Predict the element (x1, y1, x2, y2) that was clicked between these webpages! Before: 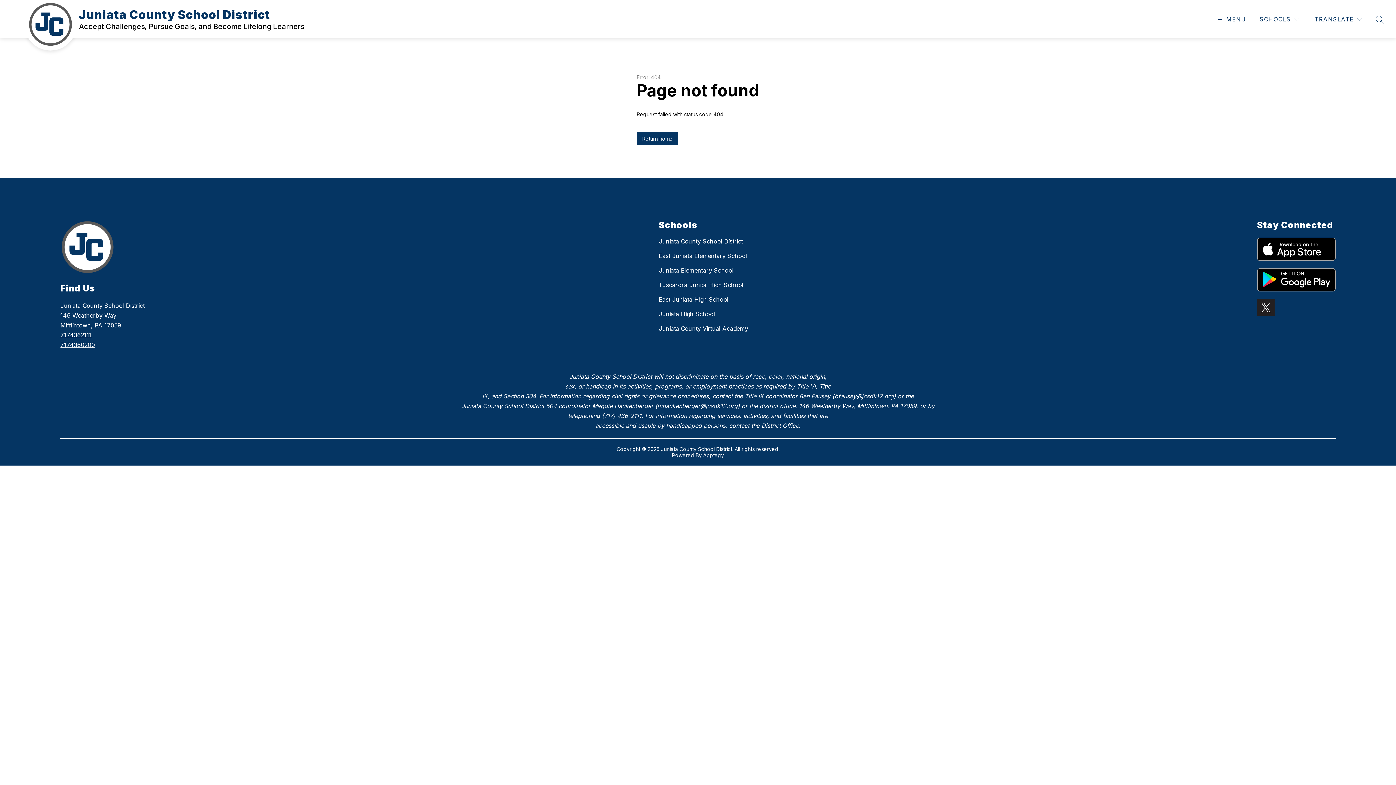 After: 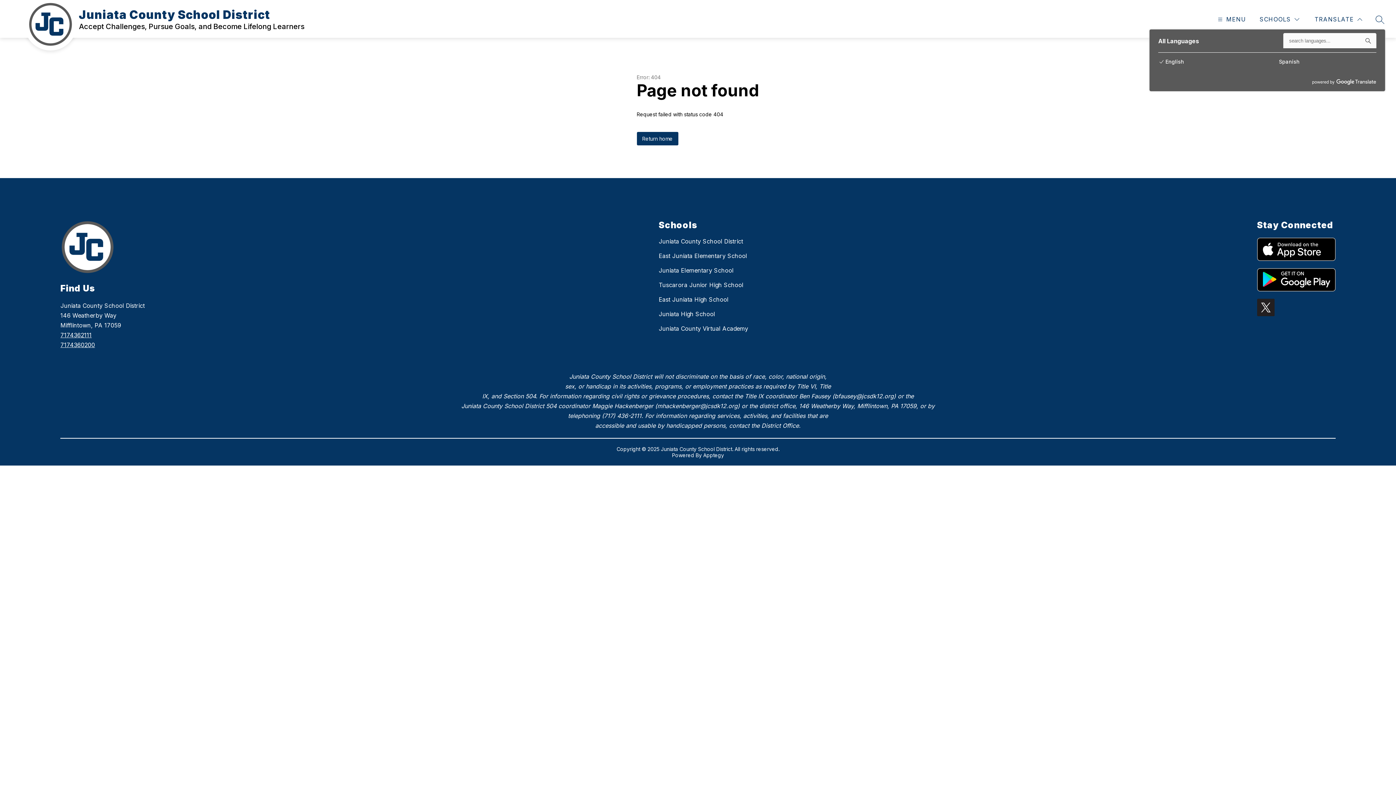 Action: bbox: (1313, 14, 1364, 24) label: Translate Site